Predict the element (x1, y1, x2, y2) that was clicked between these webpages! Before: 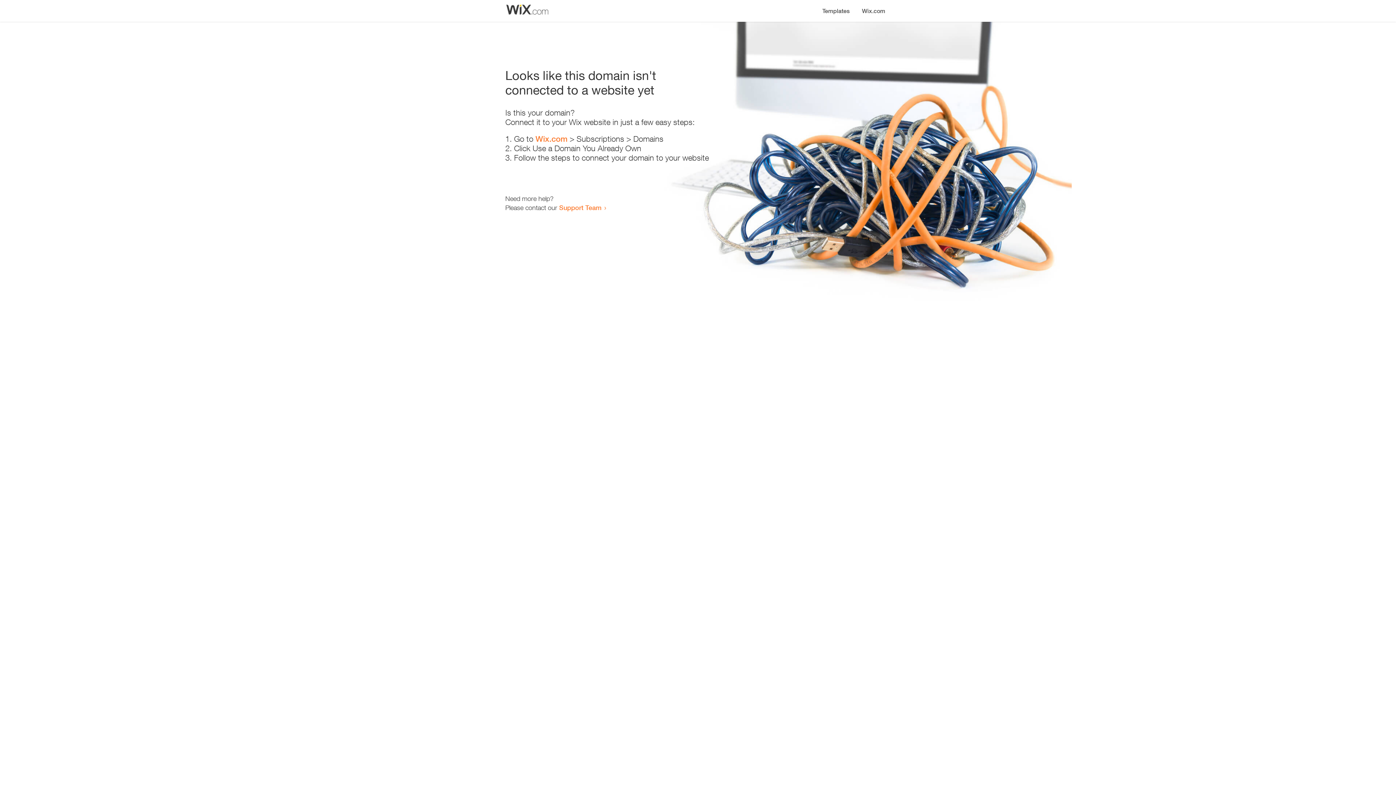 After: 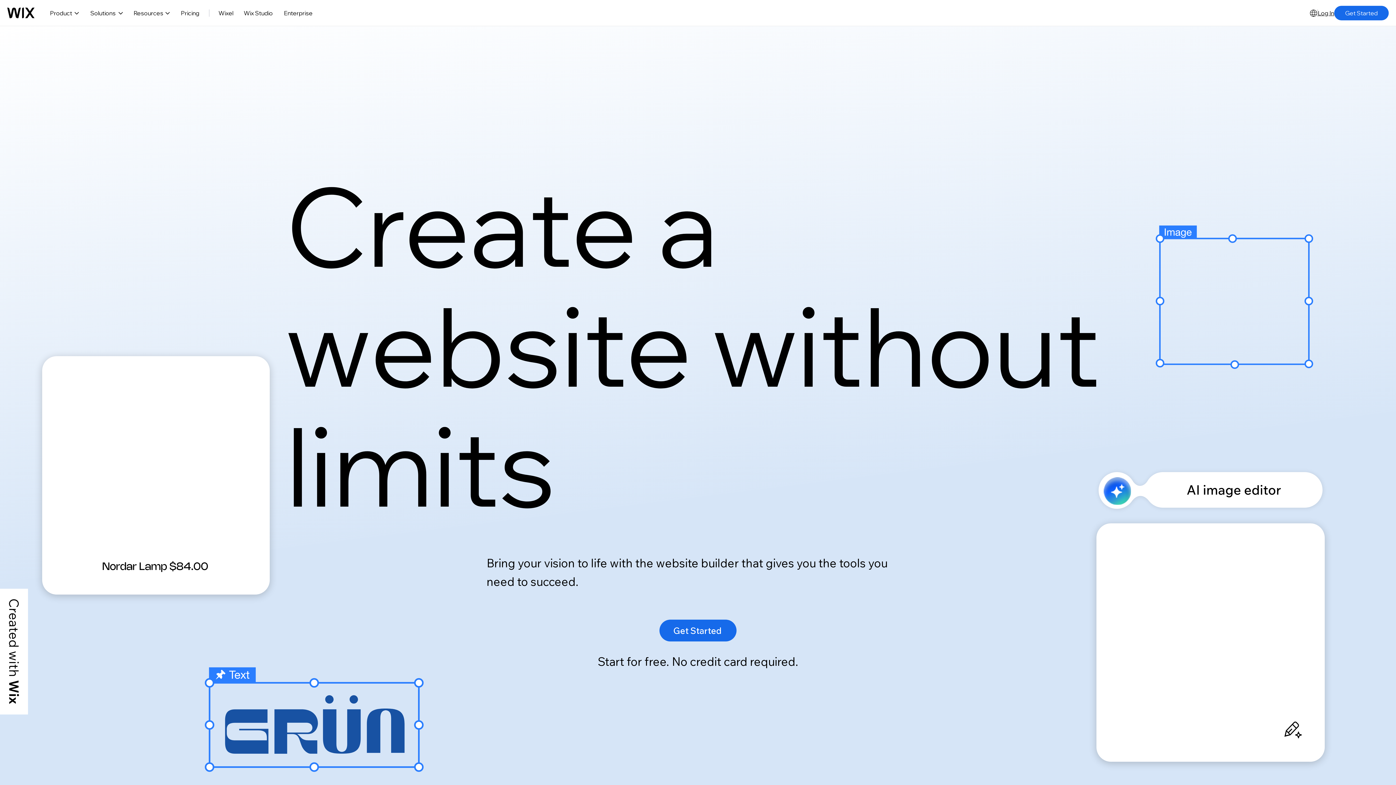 Action: bbox: (856, 0, 890, 14) label: Wix.com